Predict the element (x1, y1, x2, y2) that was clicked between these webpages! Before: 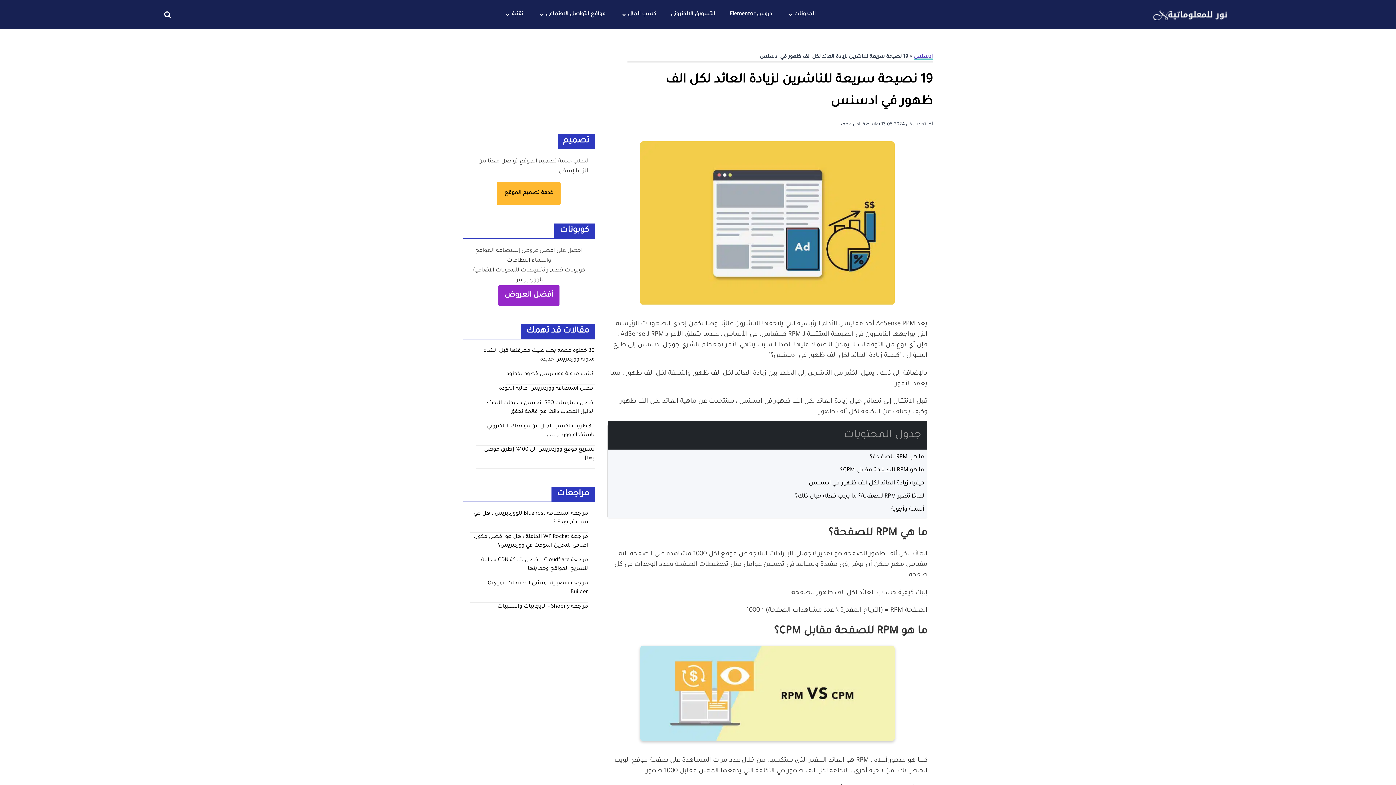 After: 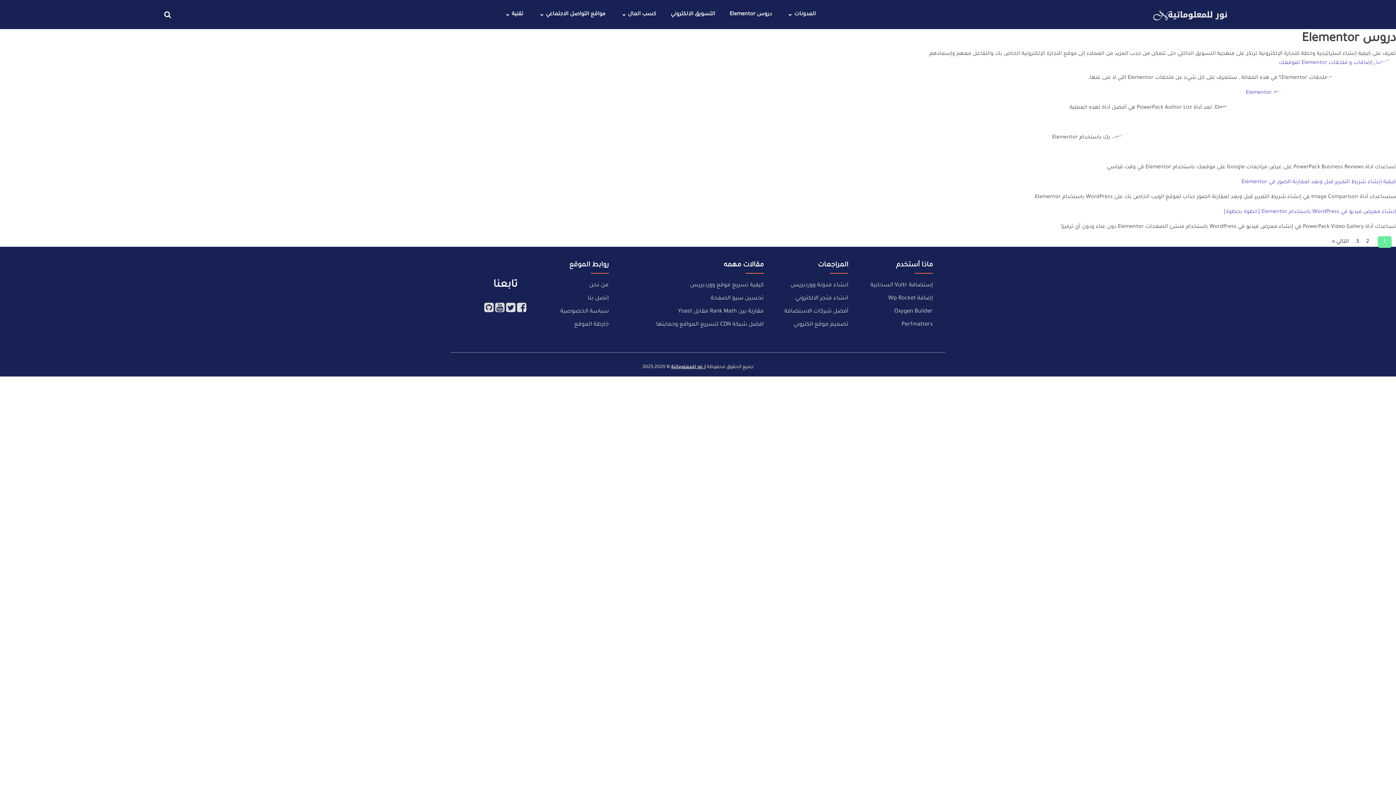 Action: bbox: (722, 1, 779, 27) label: دروس Elementor